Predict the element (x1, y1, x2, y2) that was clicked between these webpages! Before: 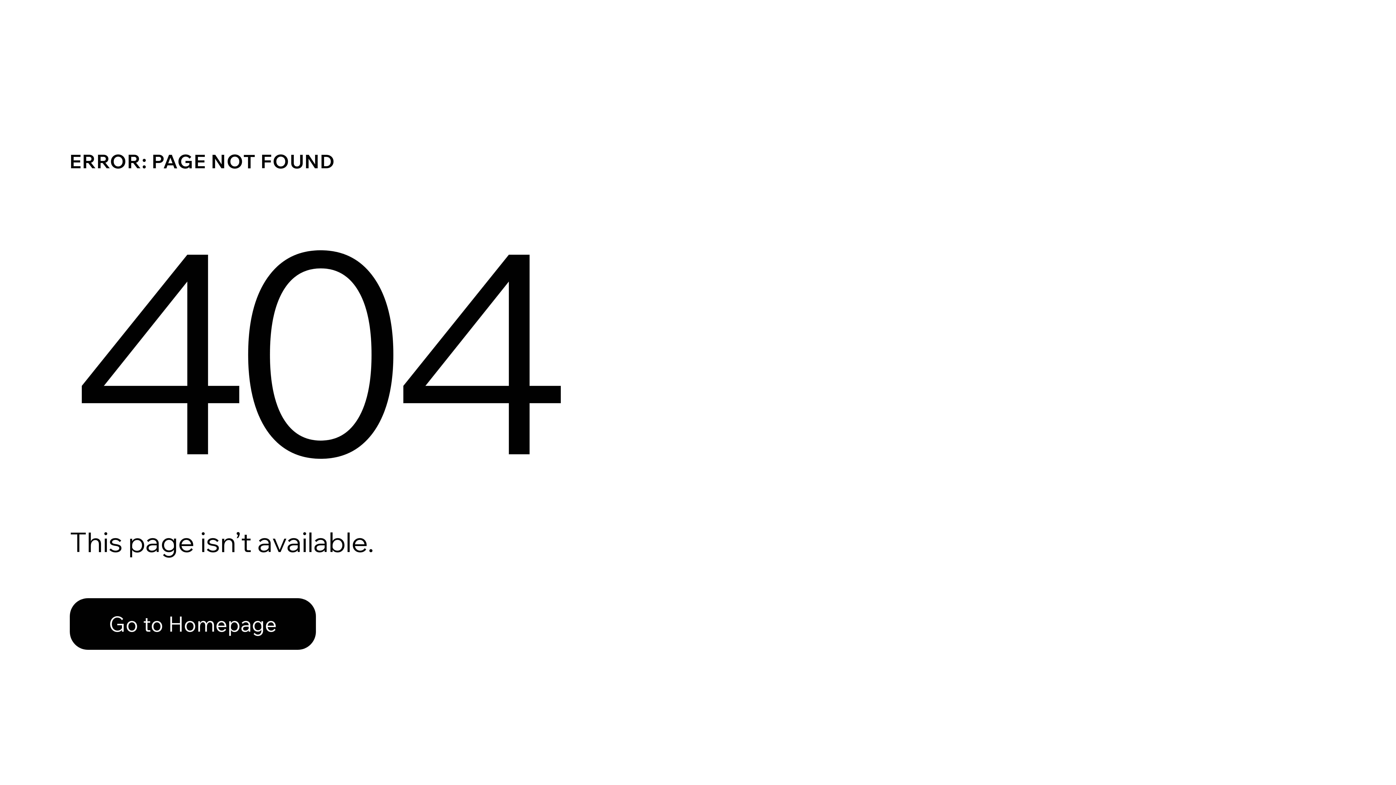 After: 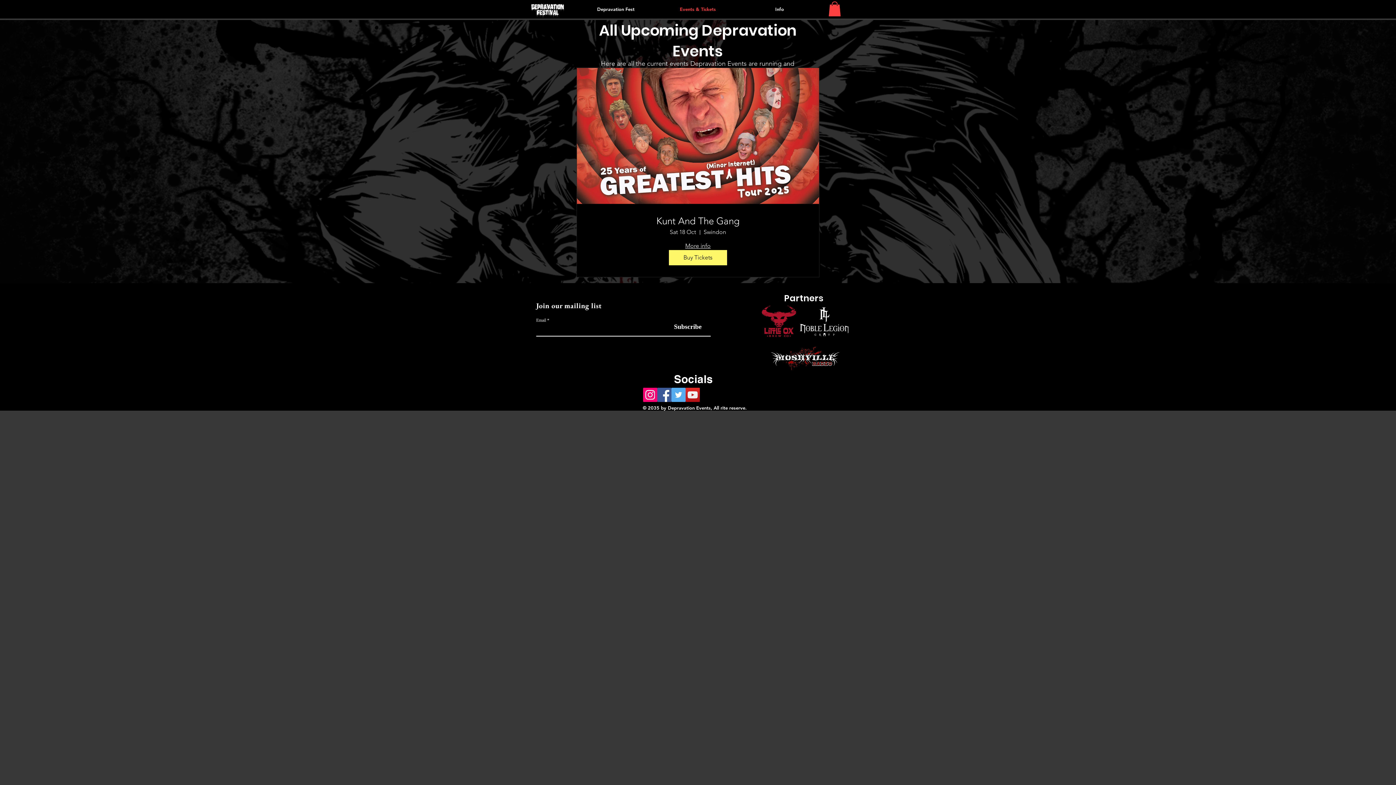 Action: label: Go to Homepage bbox: (69, 598, 316, 650)